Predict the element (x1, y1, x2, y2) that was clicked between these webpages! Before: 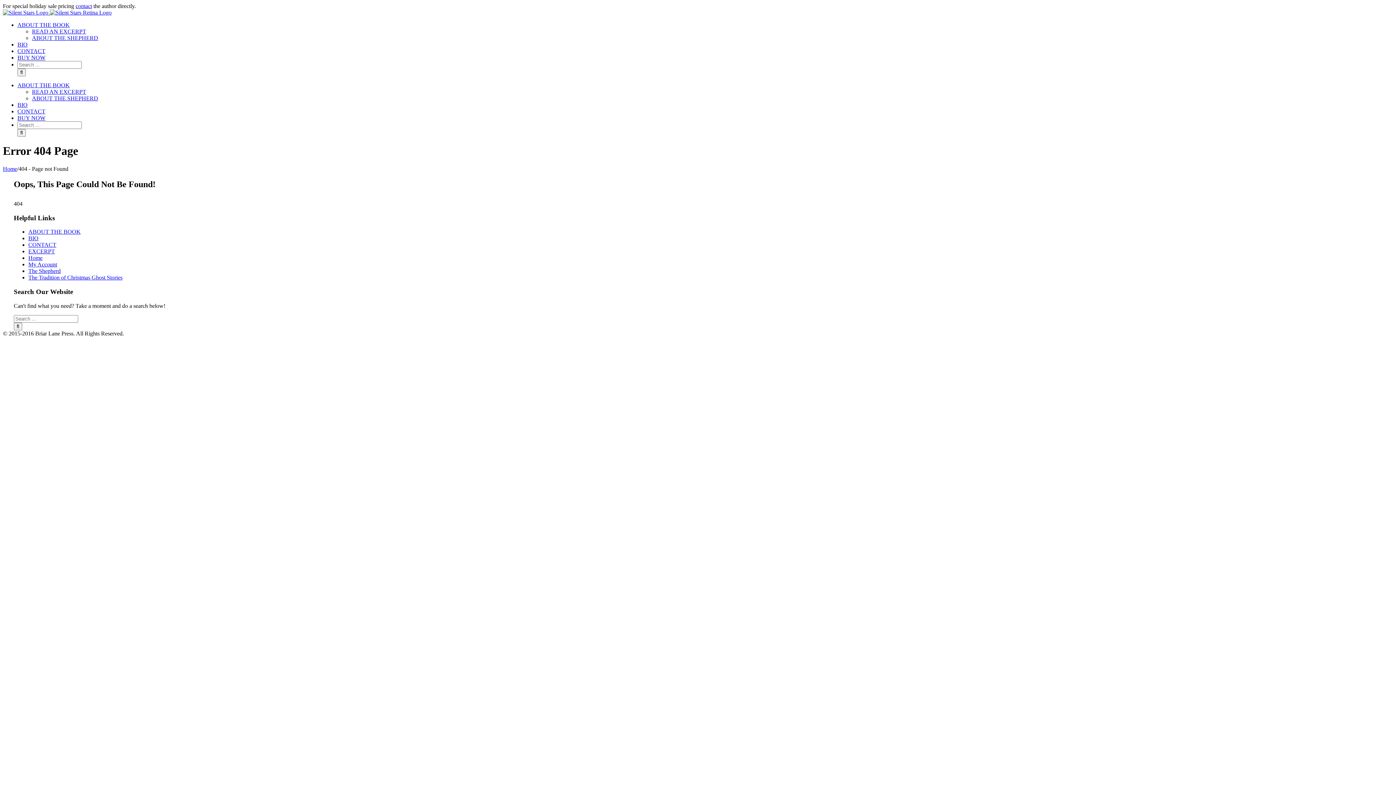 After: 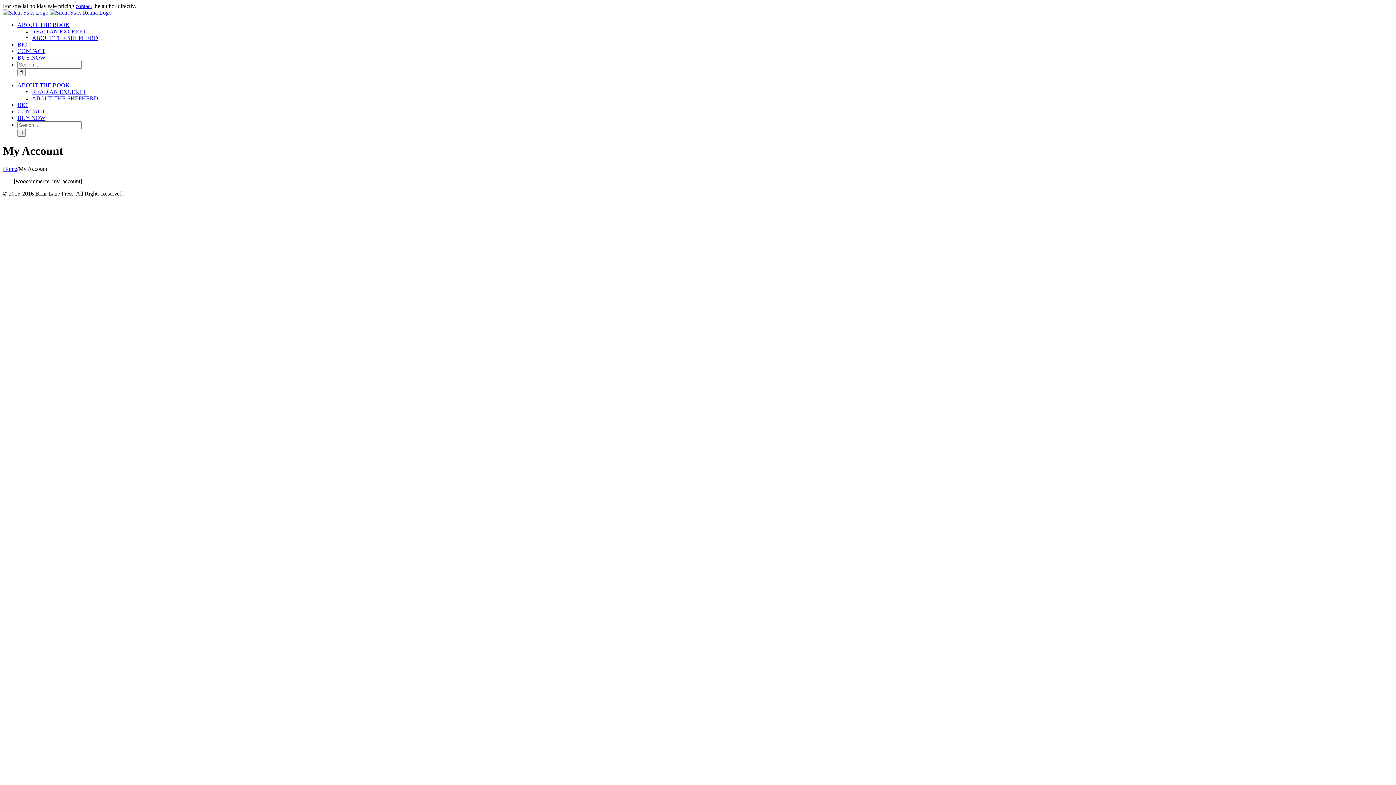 Action: bbox: (28, 261, 57, 267) label: My Account